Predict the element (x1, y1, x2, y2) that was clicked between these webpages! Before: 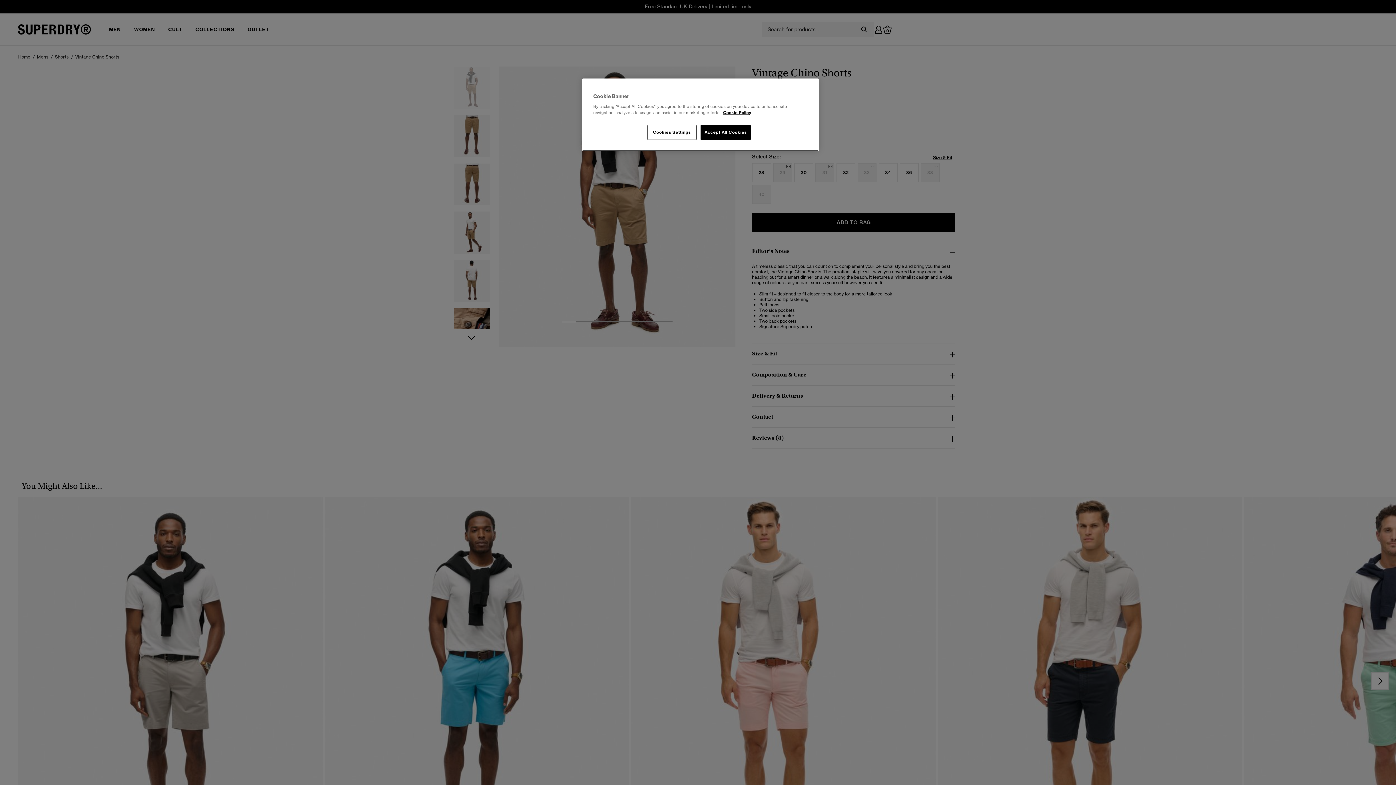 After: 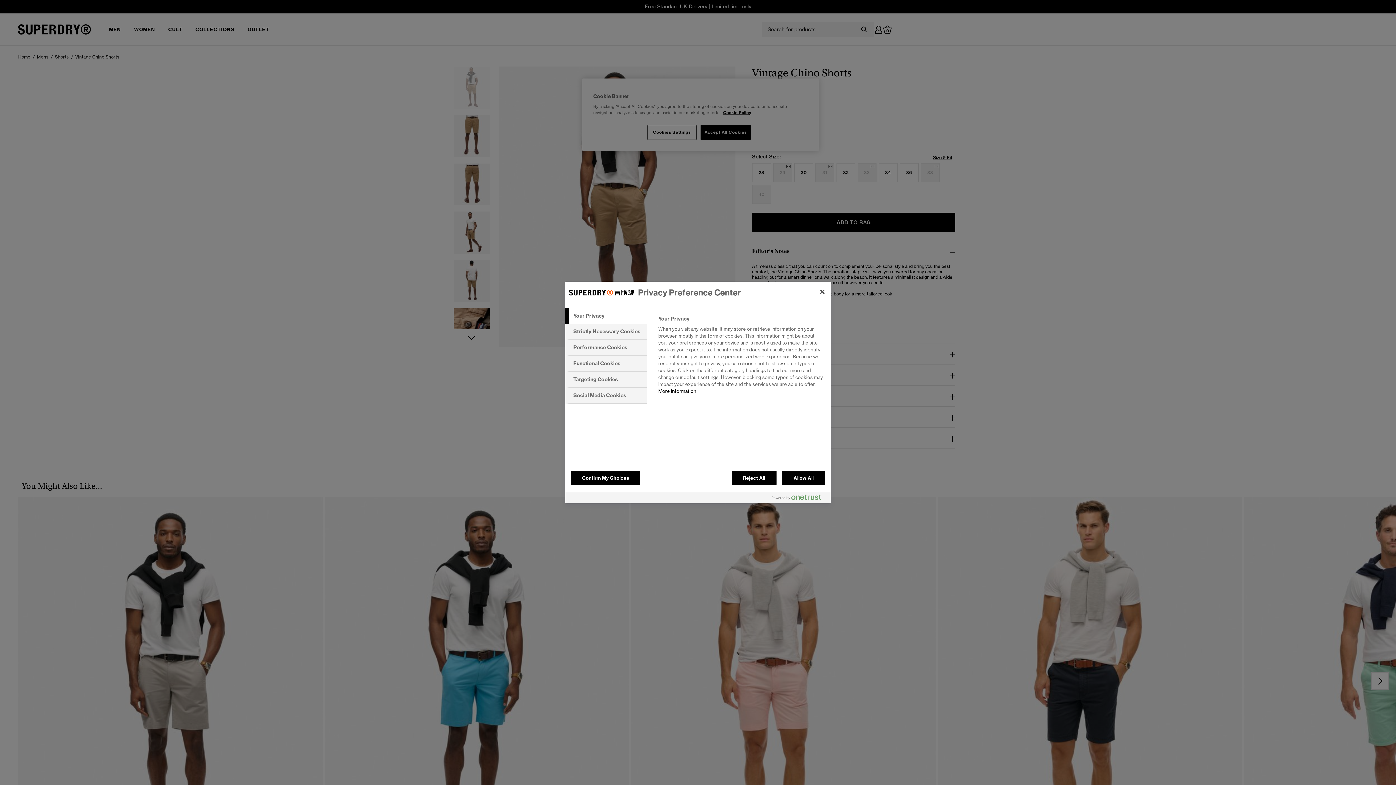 Action: bbox: (647, 125, 696, 140) label: Cookies Settings